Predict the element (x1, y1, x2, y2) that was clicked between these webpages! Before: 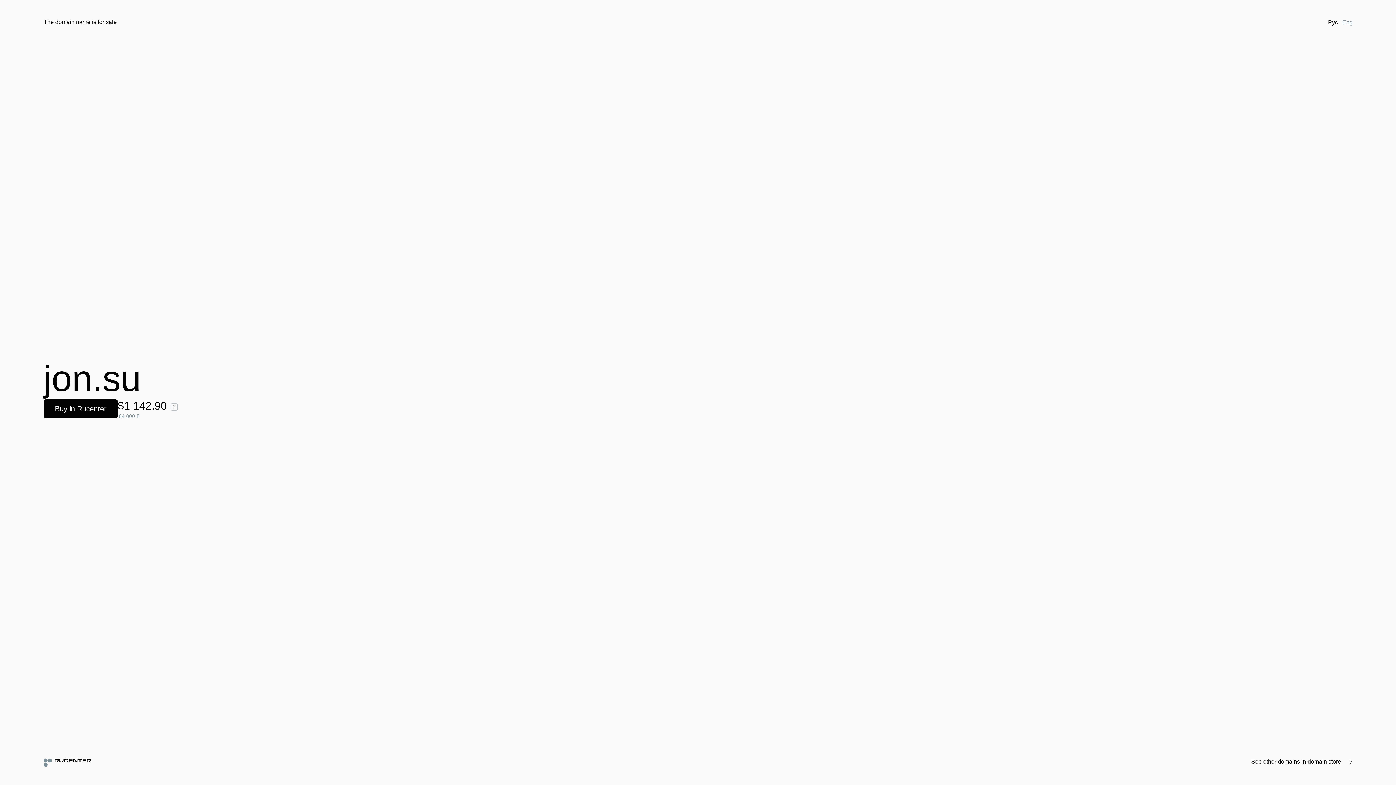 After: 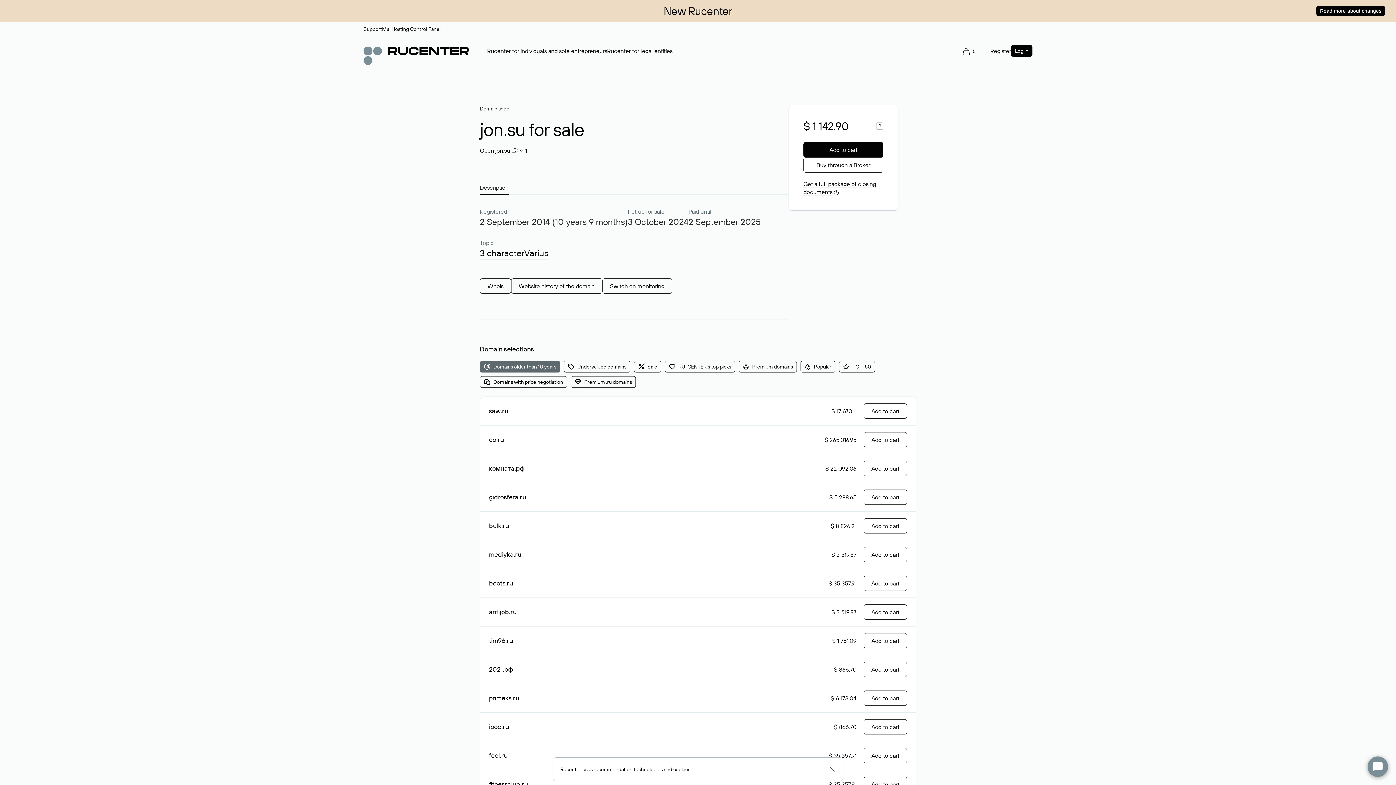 Action: label: Buy in Rucenter bbox: (43, 399, 117, 418)